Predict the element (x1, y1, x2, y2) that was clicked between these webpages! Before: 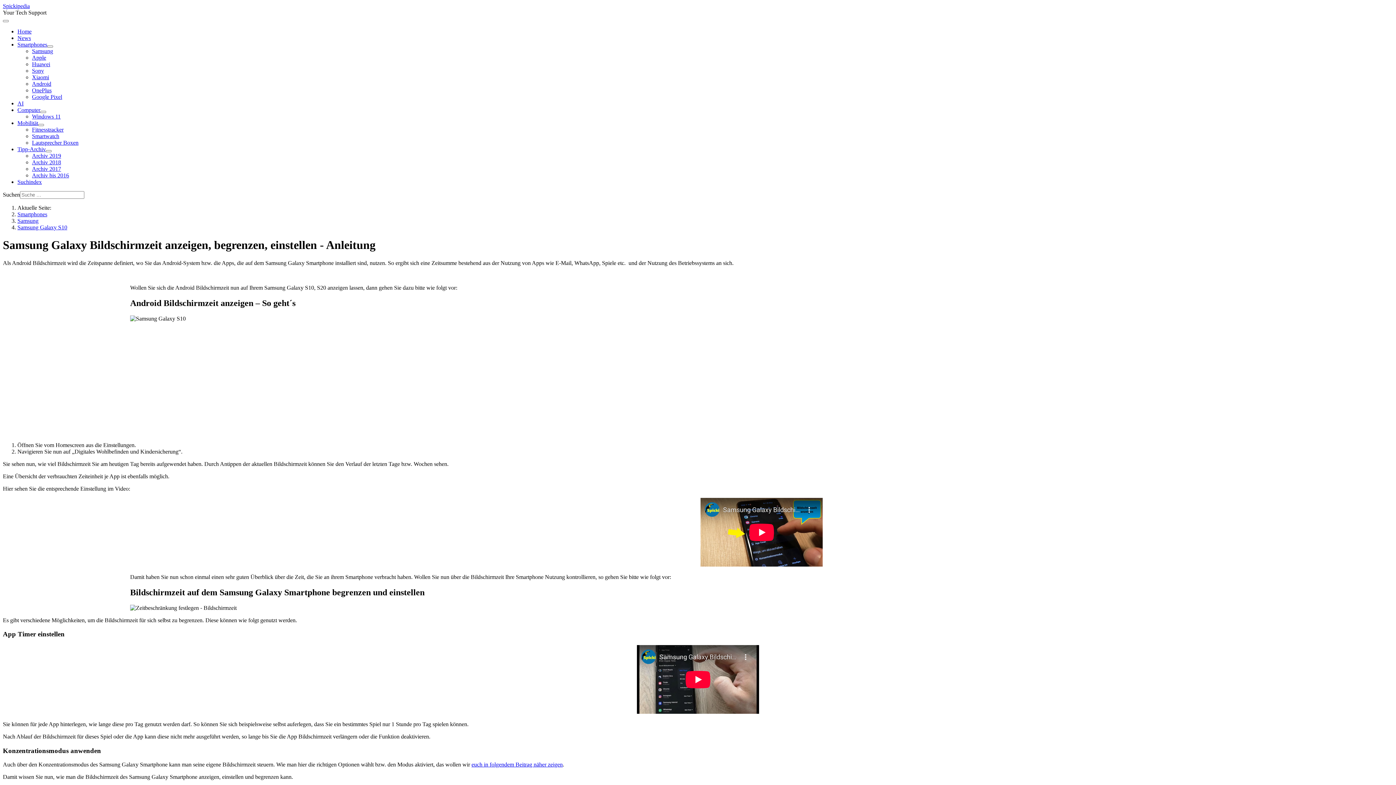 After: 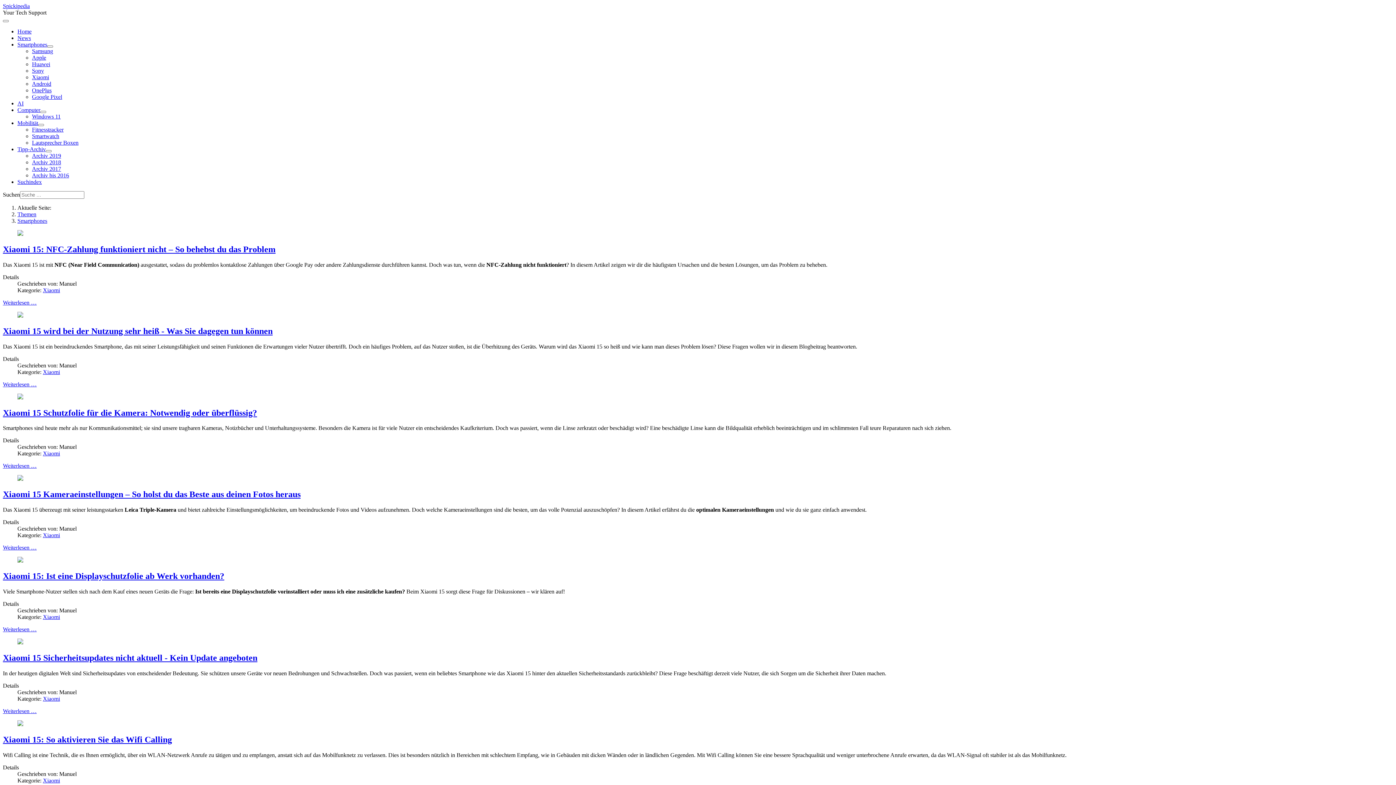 Action: bbox: (32, 74, 49, 80) label: Xiaomi